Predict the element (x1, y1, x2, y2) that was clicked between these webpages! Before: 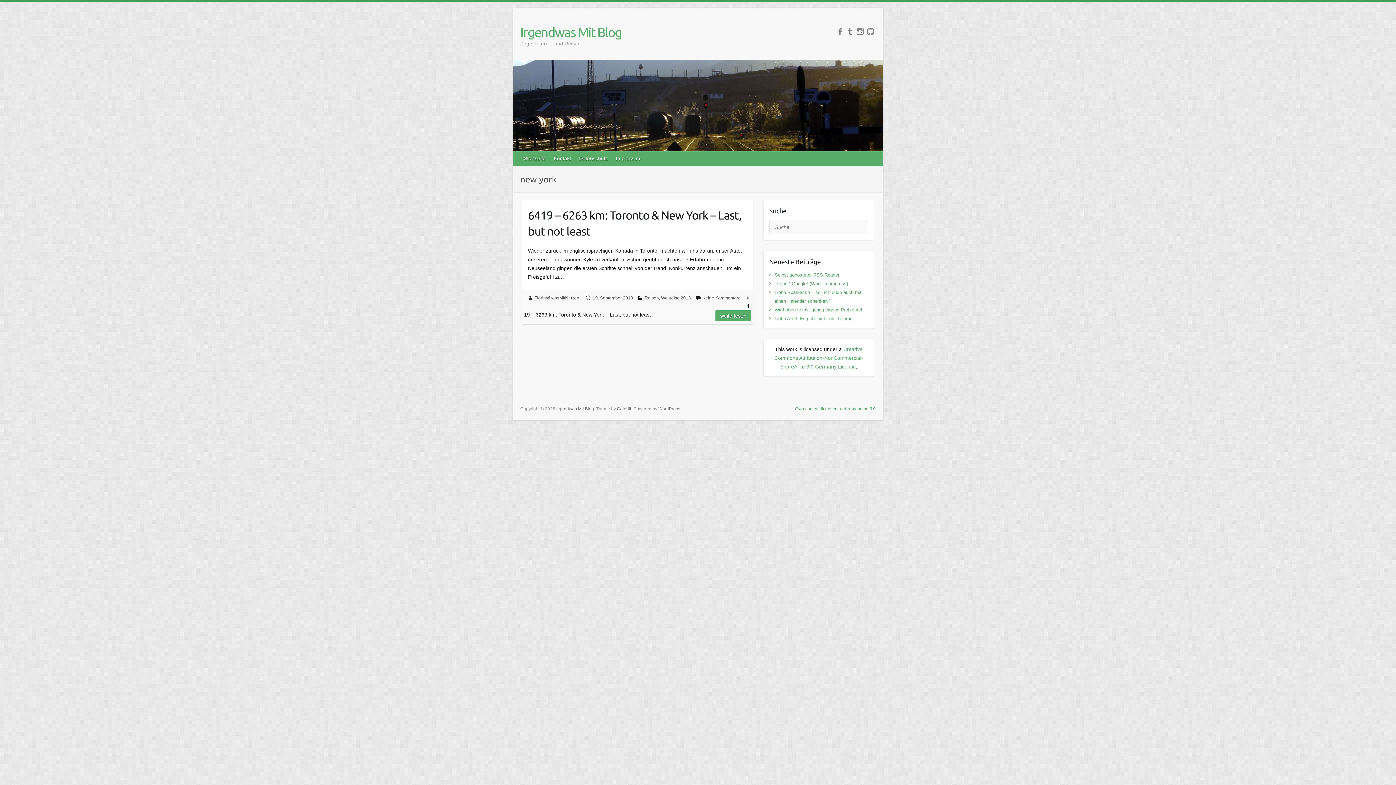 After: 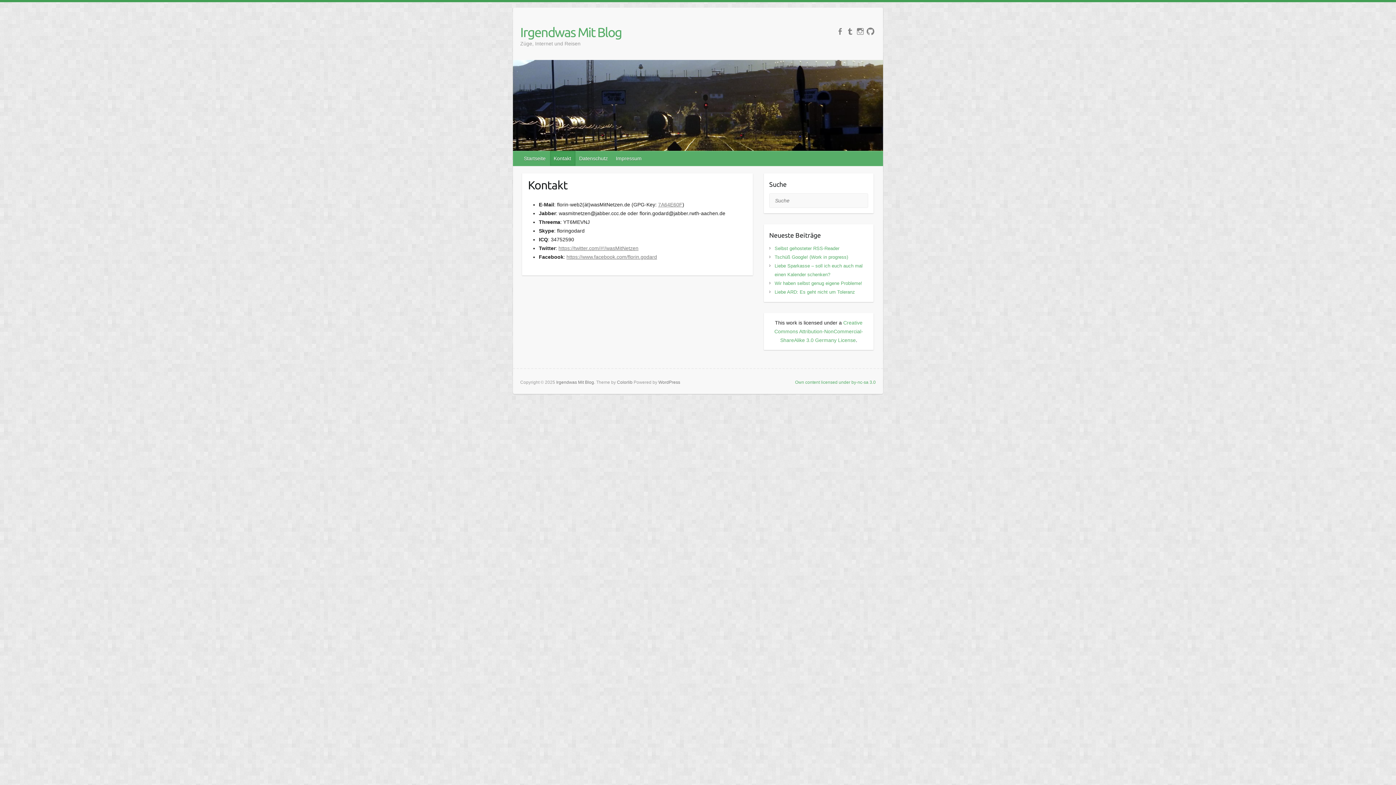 Action: bbox: (550, 151, 575, 165) label: Kontakt